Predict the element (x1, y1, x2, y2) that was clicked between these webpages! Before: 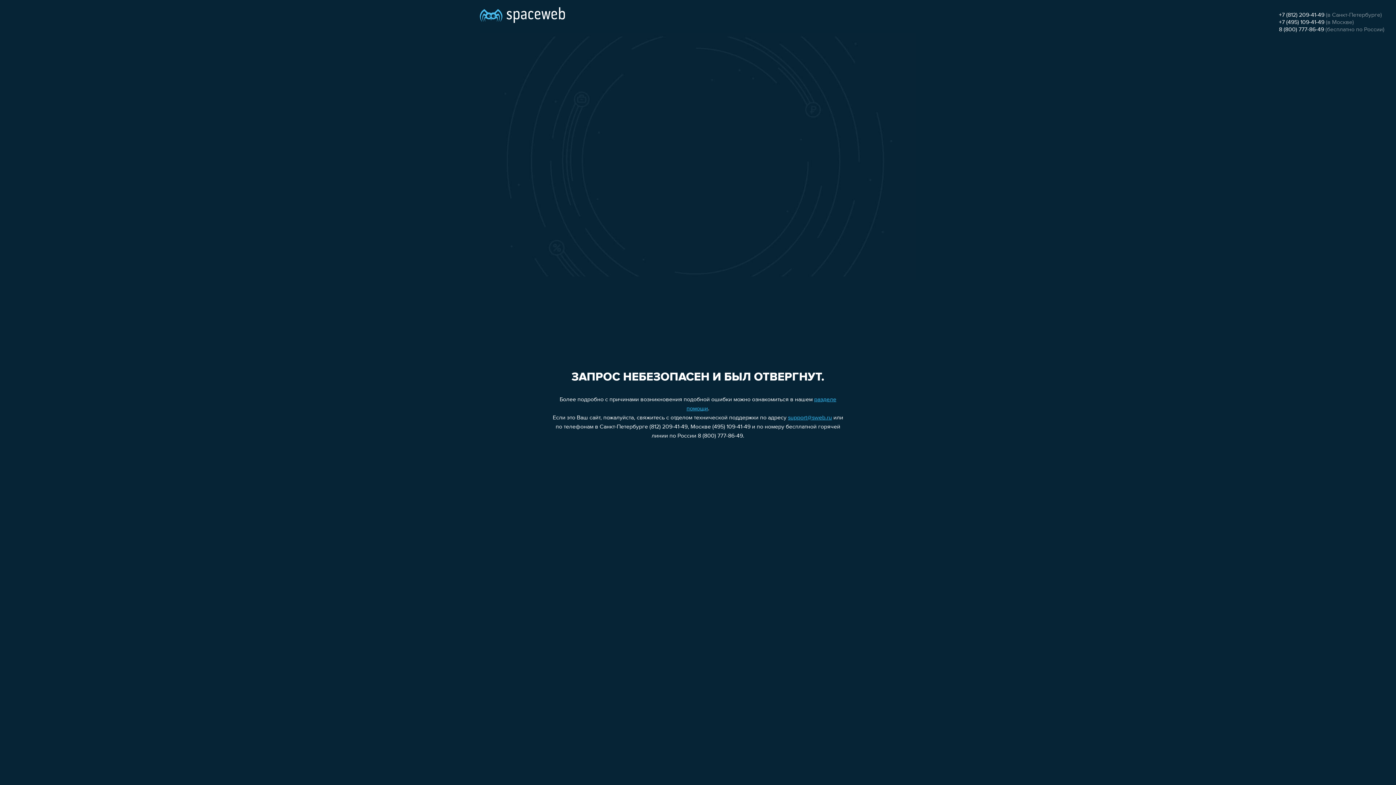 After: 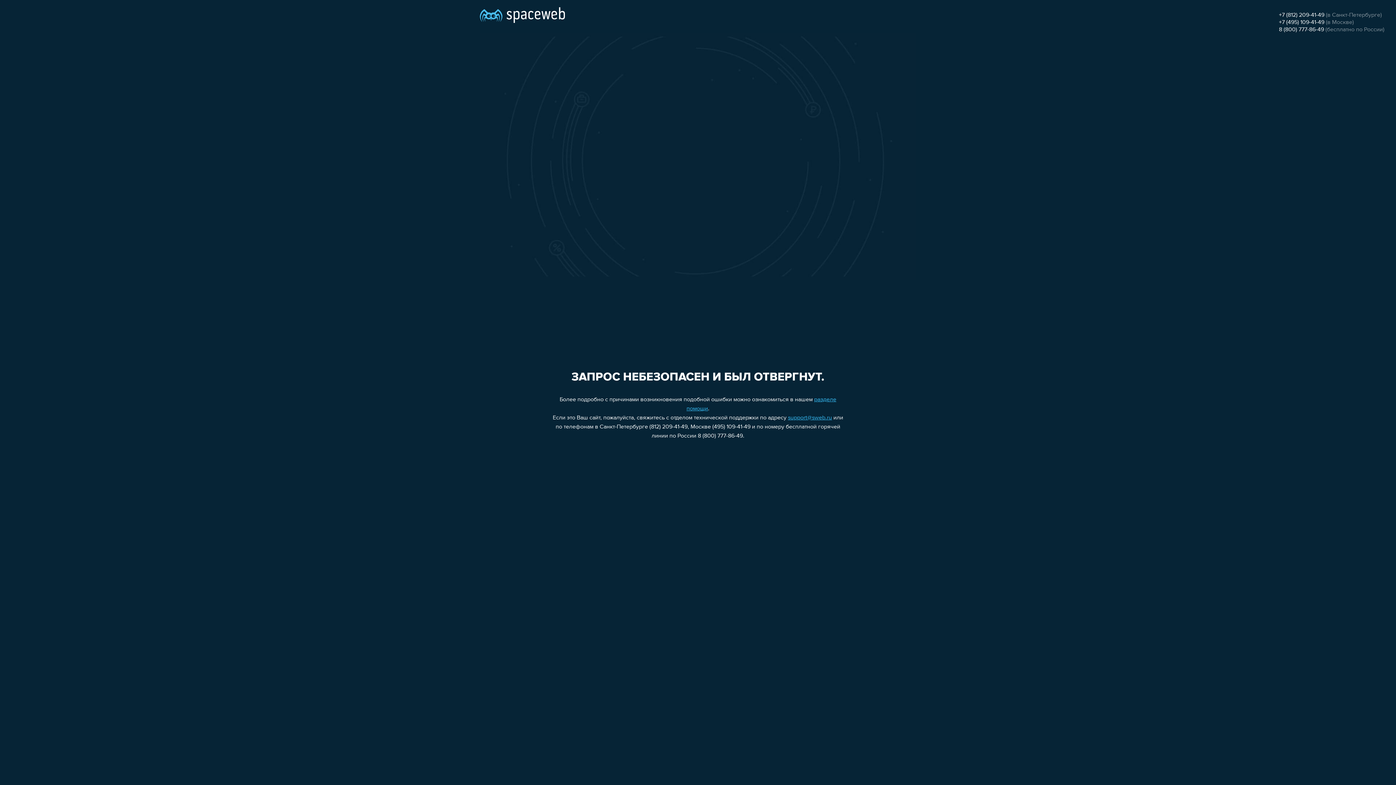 Action: bbox: (1279, 19, 1324, 25) label: +7 (495) 109-41-49